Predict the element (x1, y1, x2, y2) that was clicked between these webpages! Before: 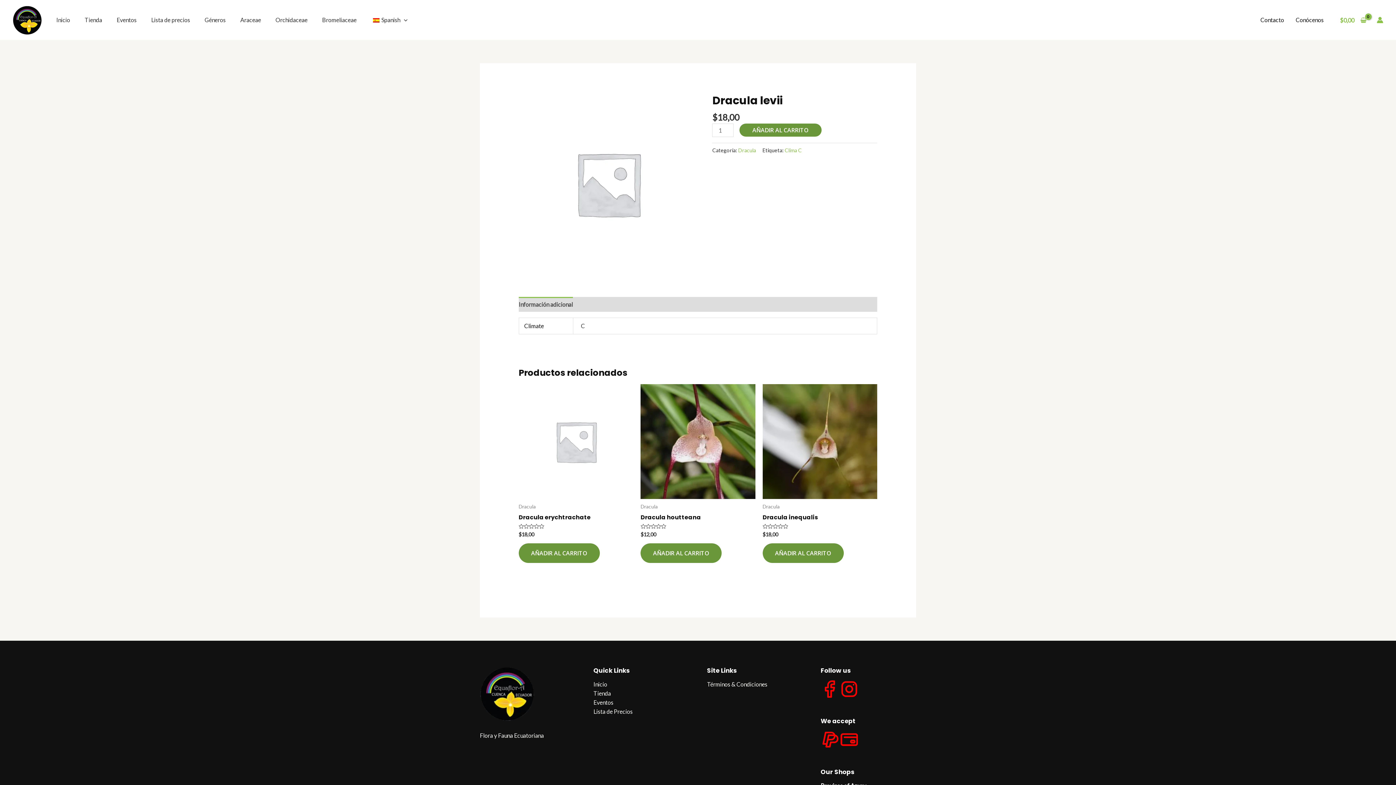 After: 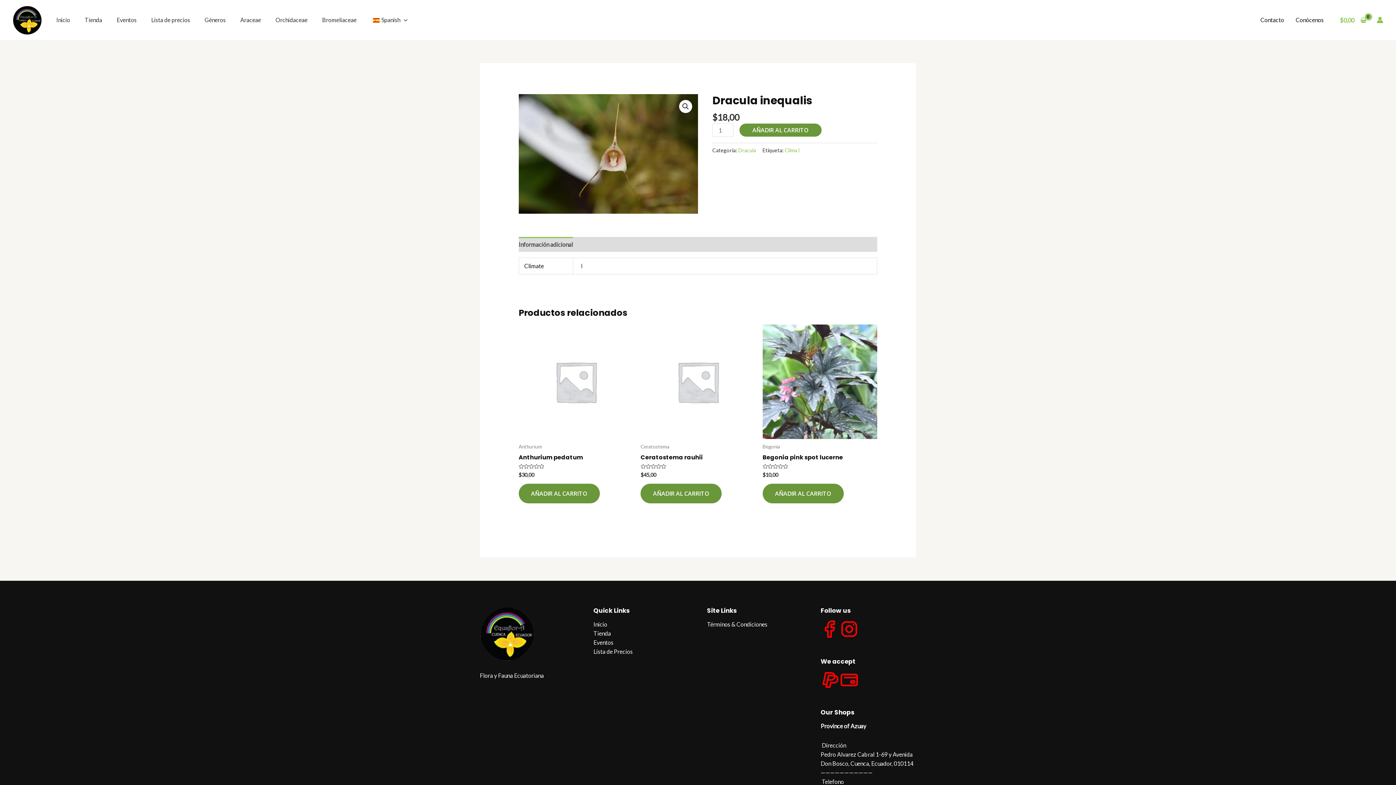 Action: bbox: (762, 384, 877, 499)